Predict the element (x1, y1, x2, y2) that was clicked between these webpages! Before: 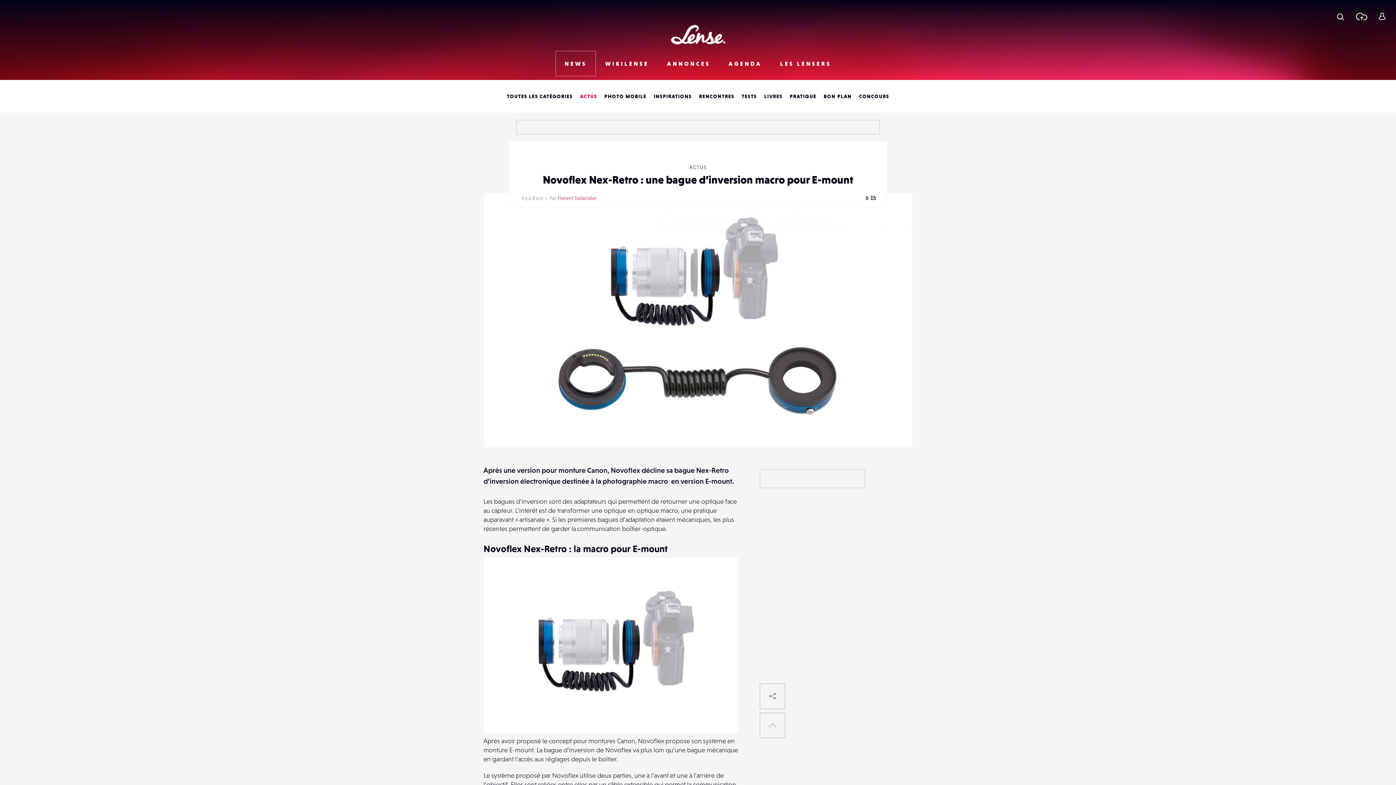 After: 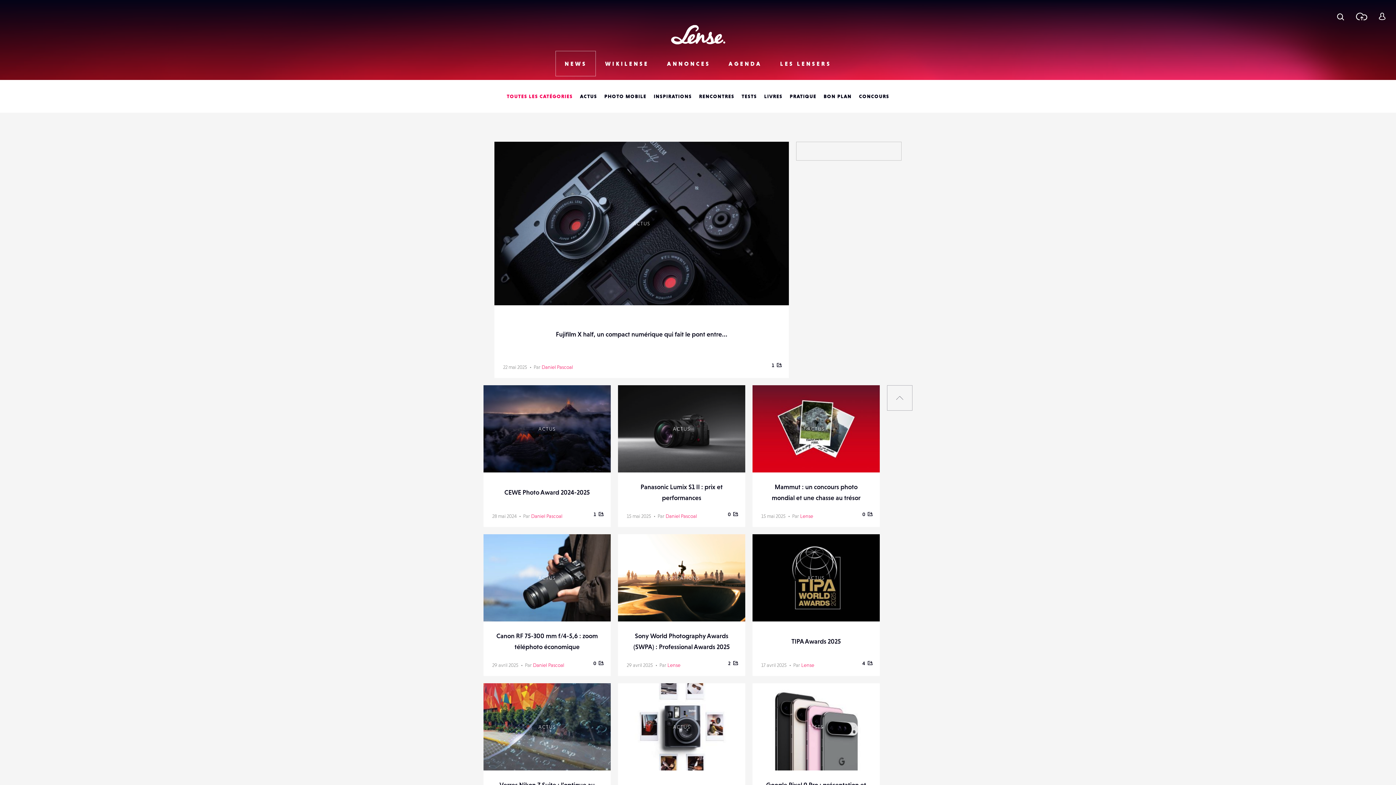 Action: bbox: (555, 50, 596, 76) label: NEWS